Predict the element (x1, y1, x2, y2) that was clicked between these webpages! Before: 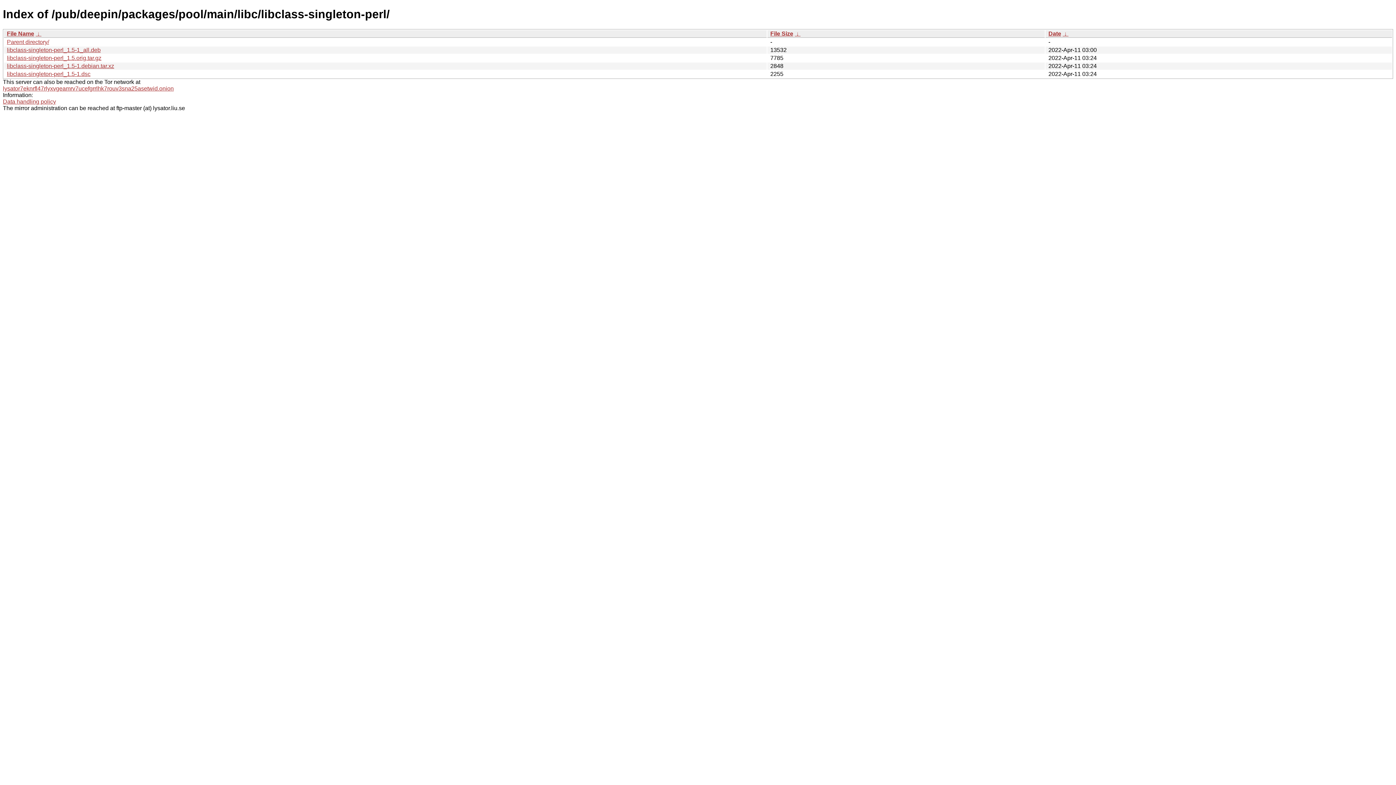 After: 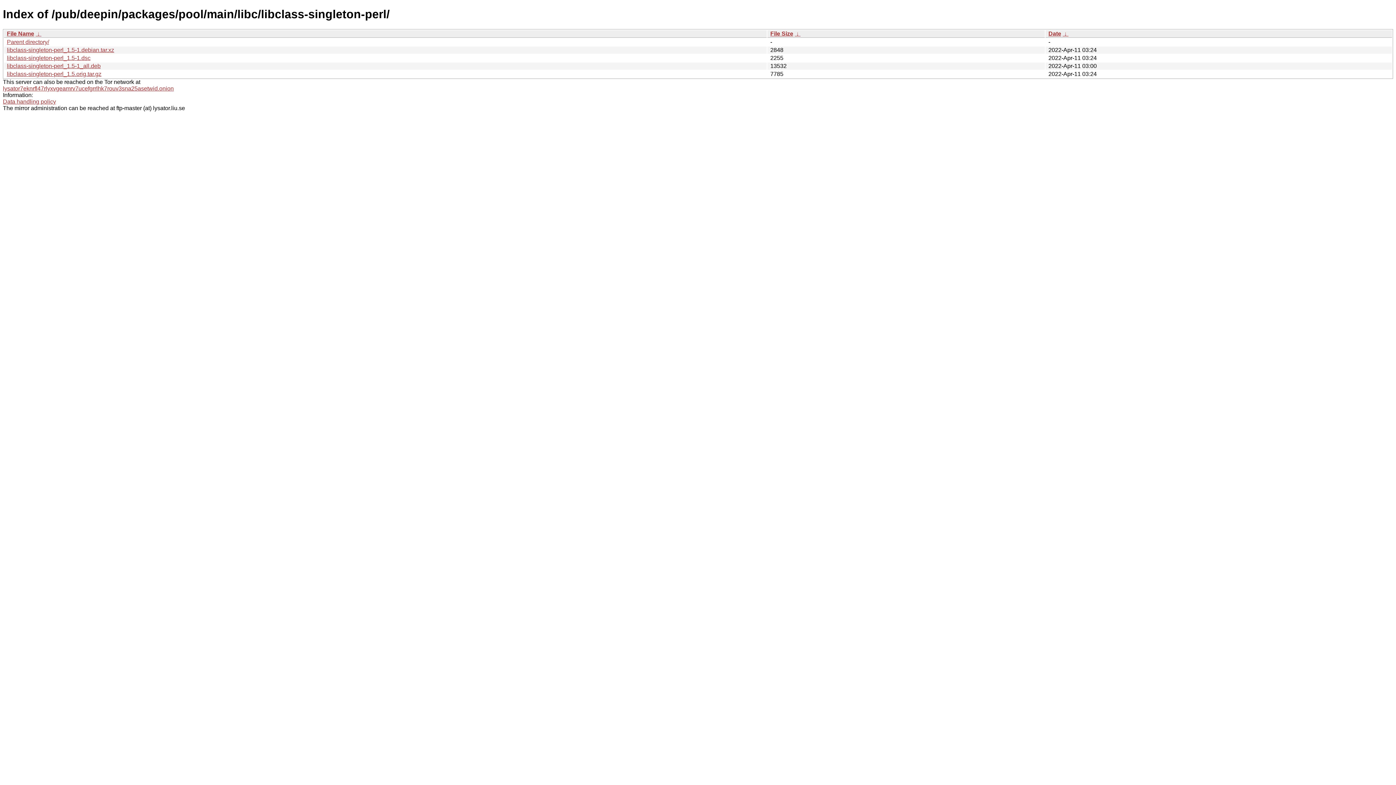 Action: label: File Name bbox: (6, 30, 34, 36)